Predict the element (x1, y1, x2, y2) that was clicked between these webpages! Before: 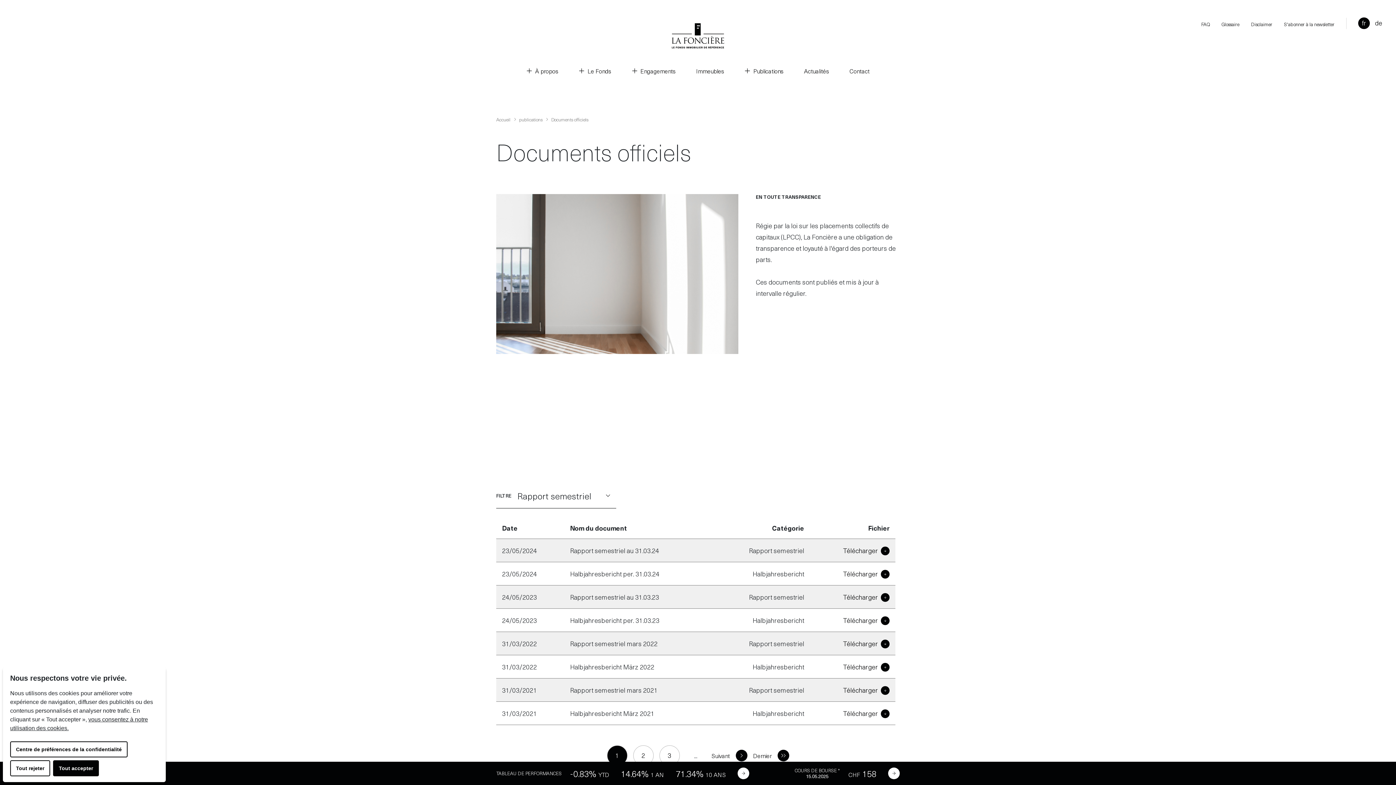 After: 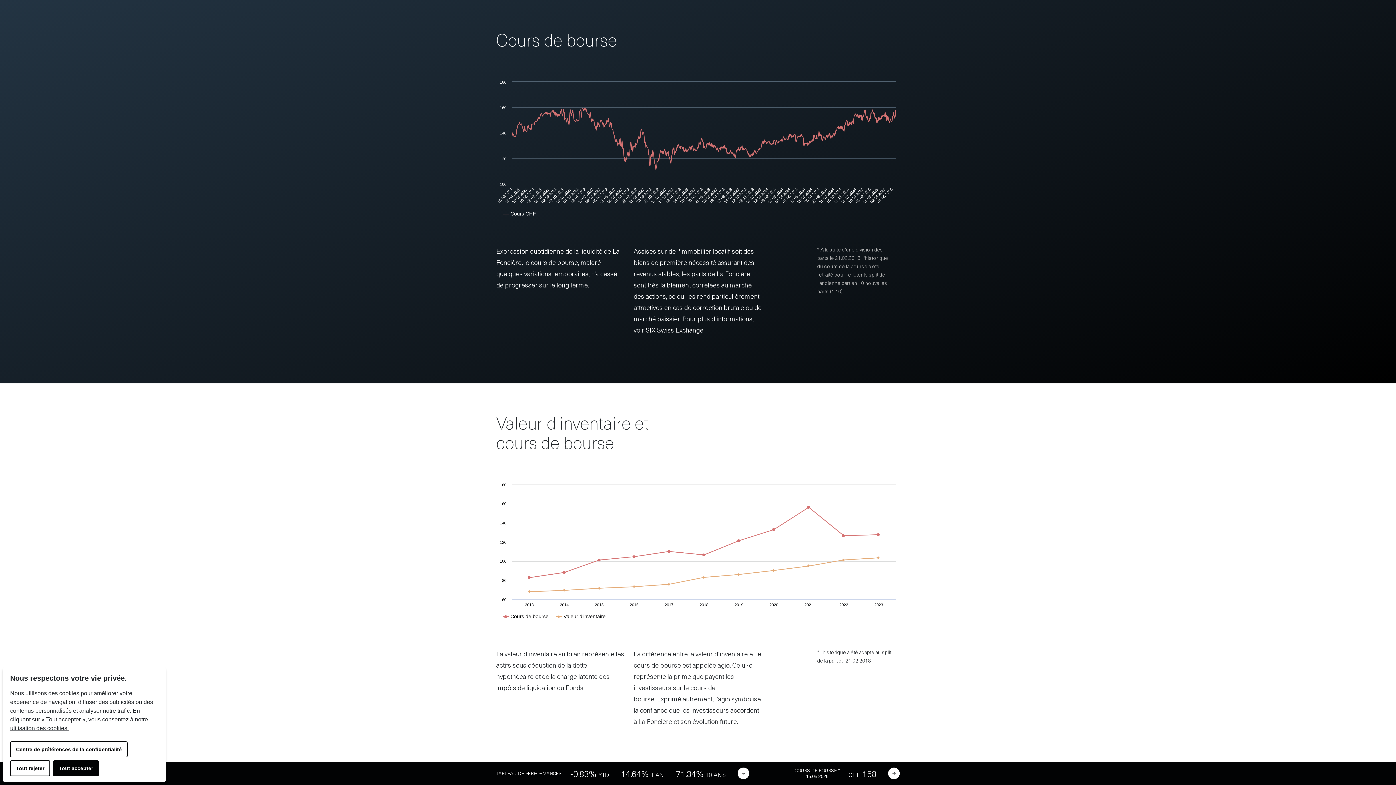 Action: bbox: (888, 768, 900, 779)